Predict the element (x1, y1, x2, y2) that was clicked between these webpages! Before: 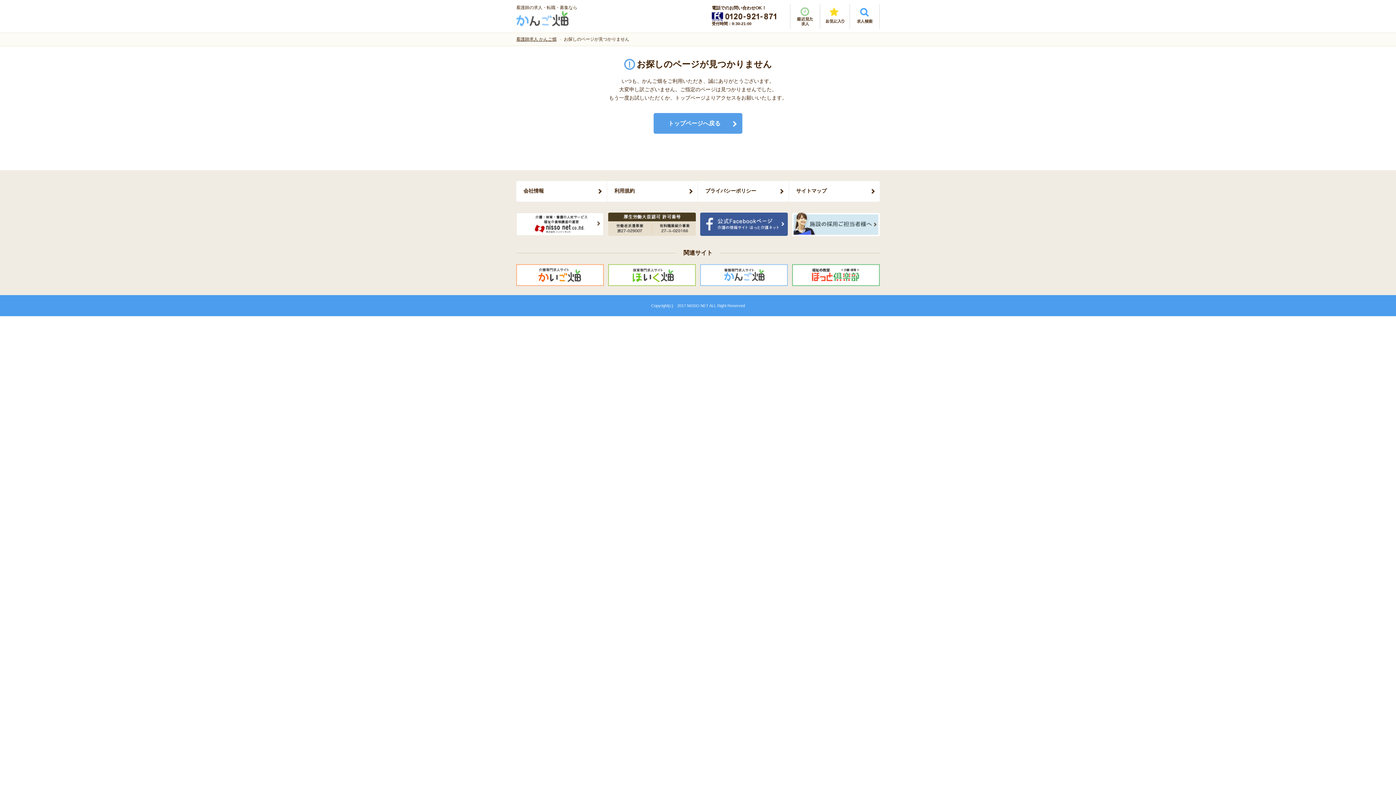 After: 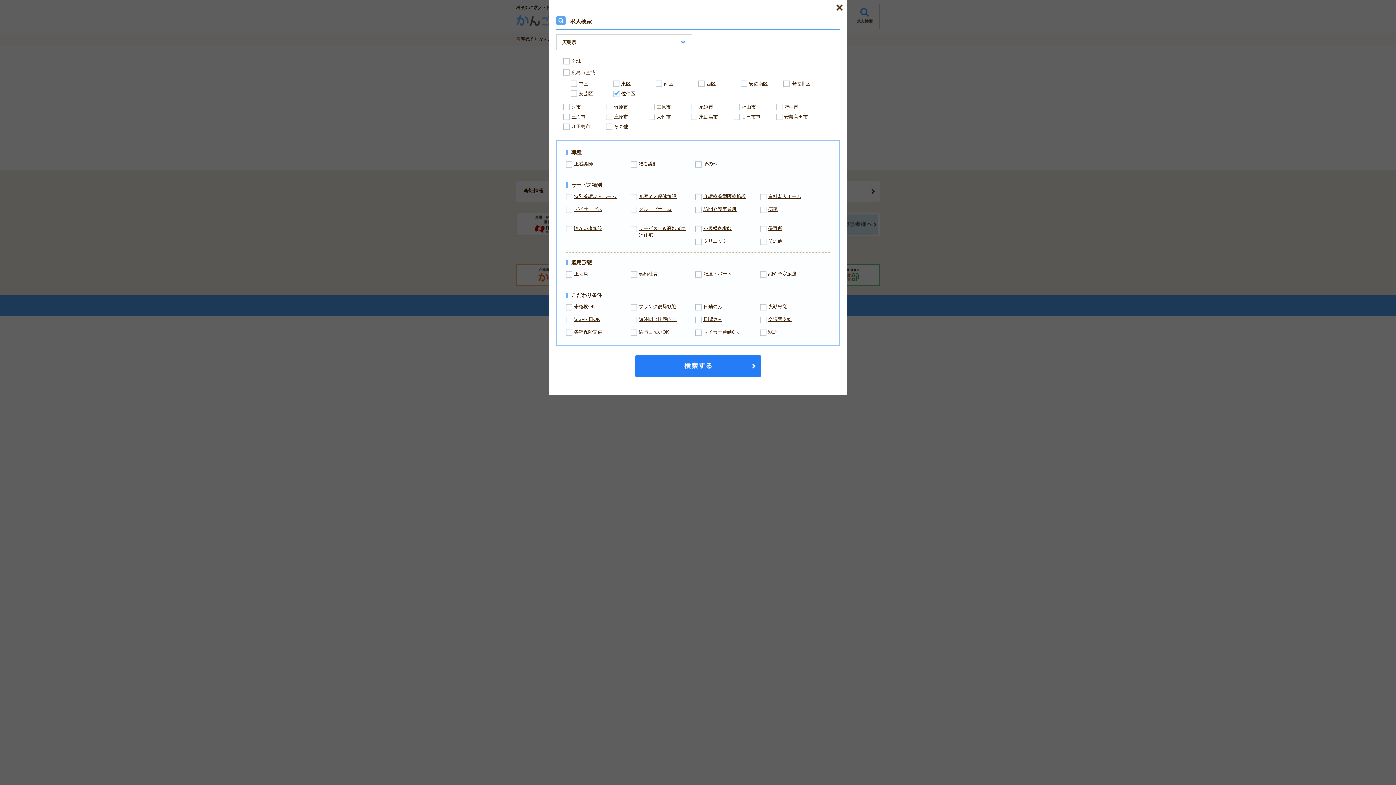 Action: bbox: (857, 18, 872, 24)